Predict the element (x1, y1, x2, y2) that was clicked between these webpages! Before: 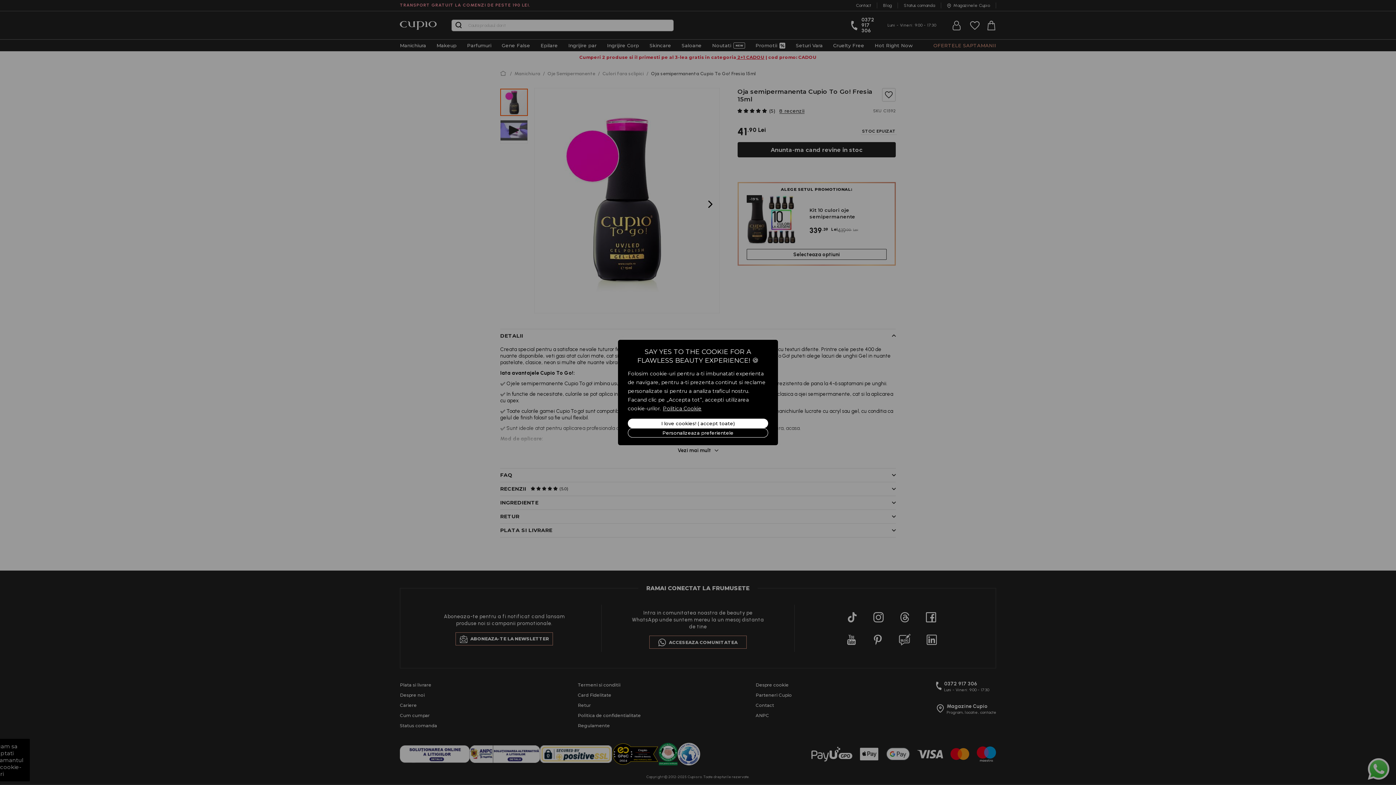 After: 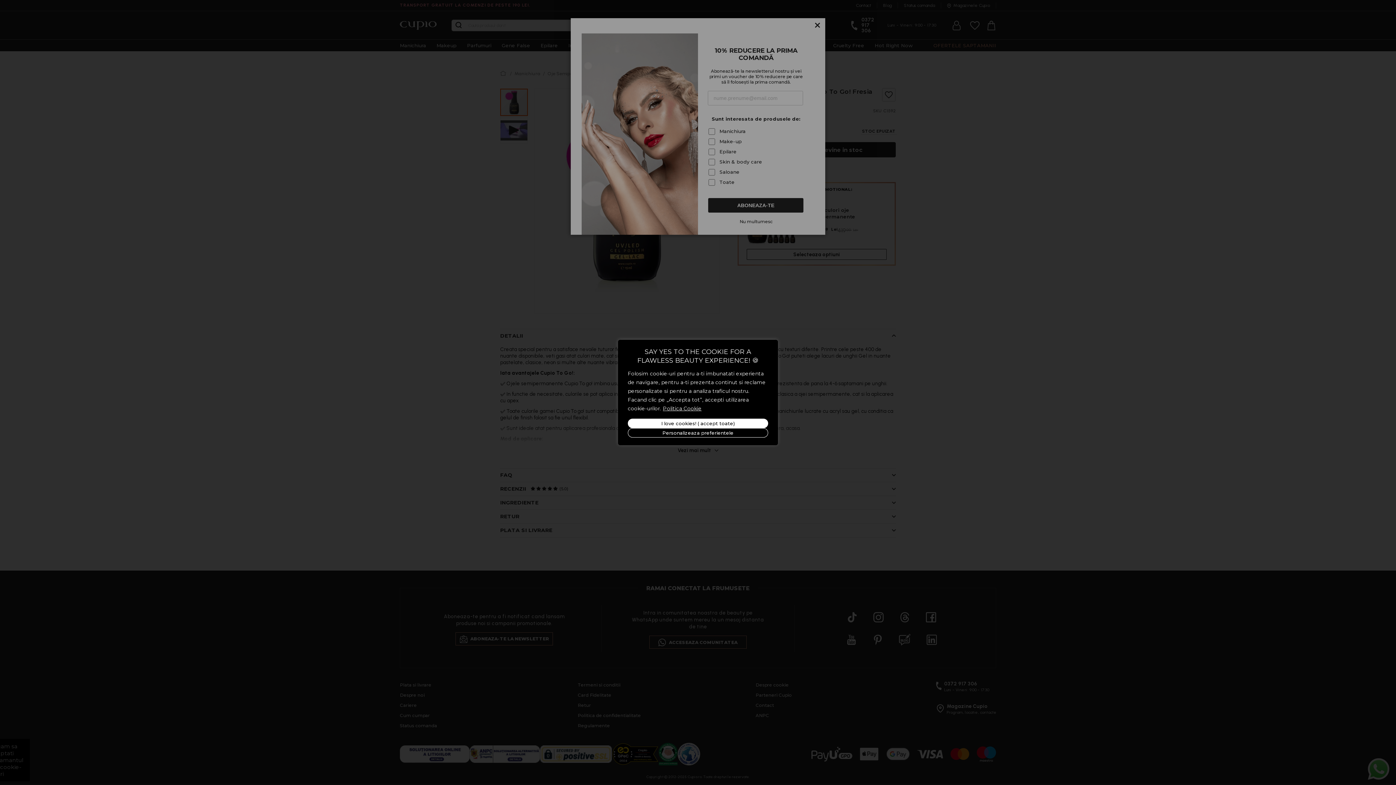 Action: label: Politica Cookie bbox: (662, 405, 702, 412)